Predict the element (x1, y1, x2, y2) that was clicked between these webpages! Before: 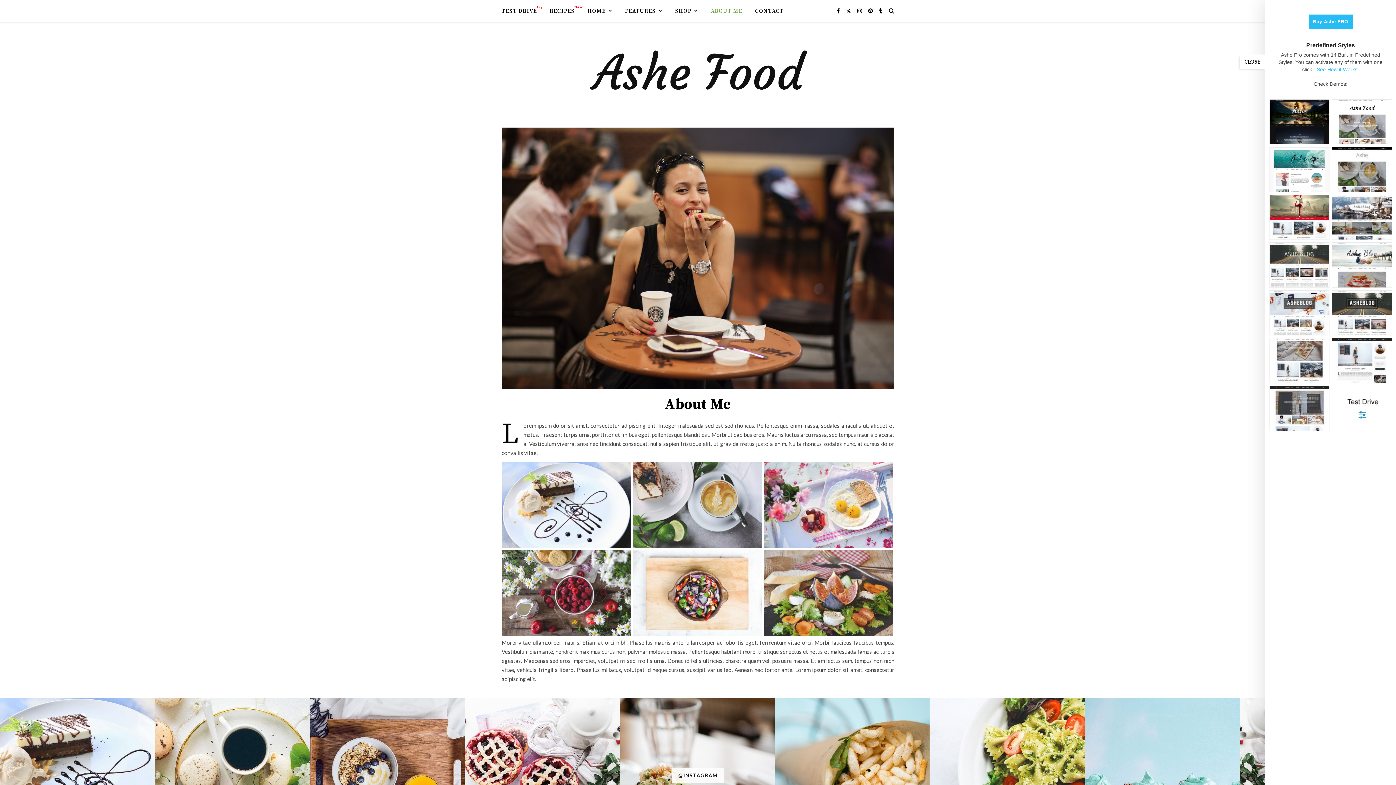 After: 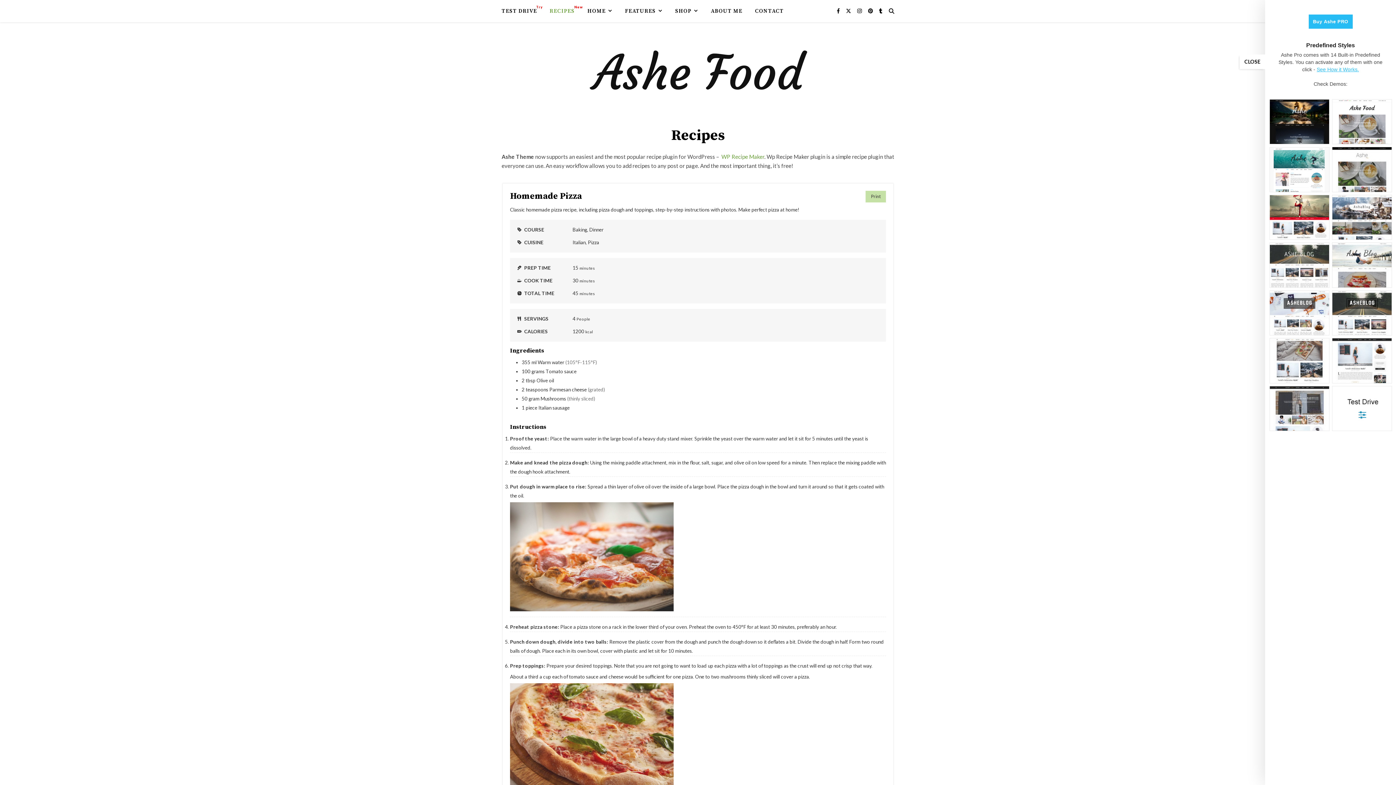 Action: label: RECIPES bbox: (544, 0, 580, 22)